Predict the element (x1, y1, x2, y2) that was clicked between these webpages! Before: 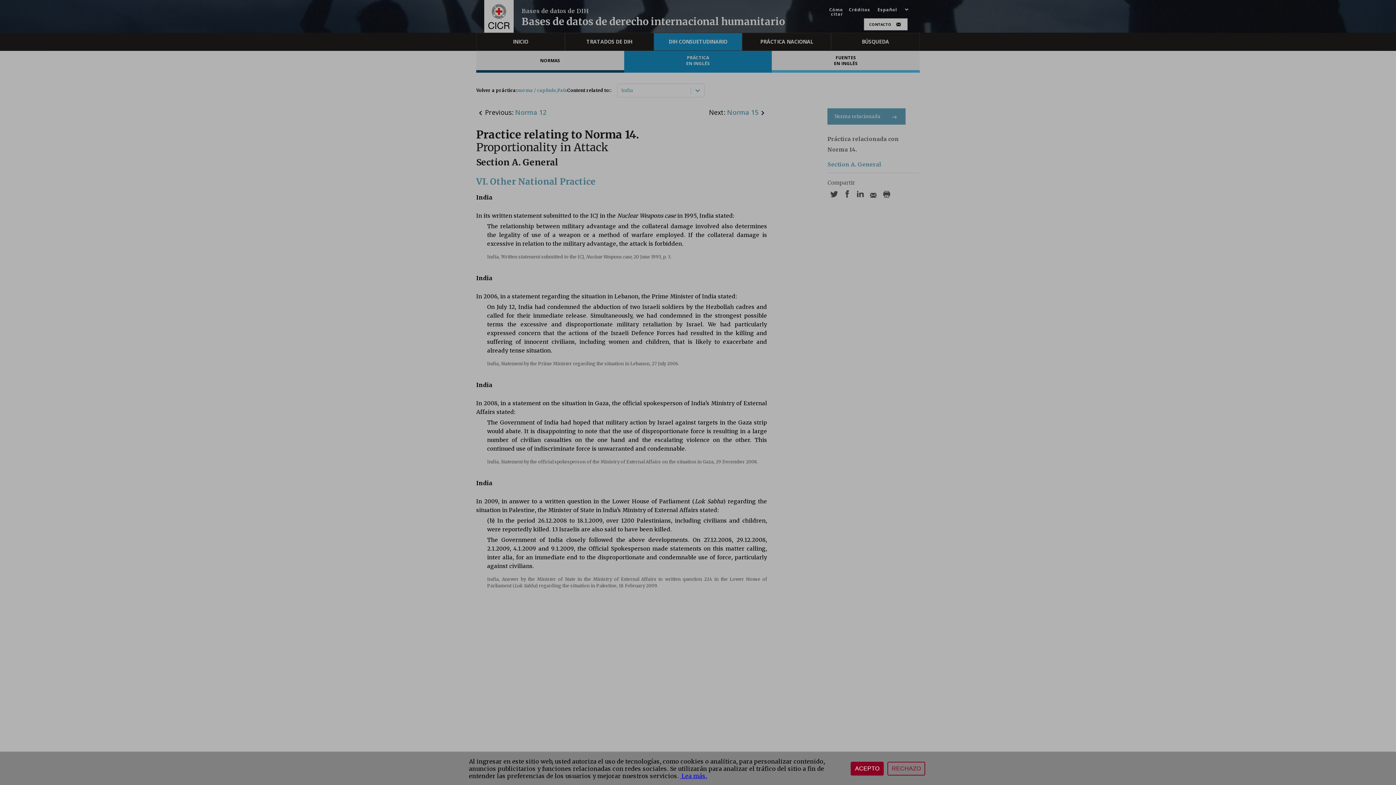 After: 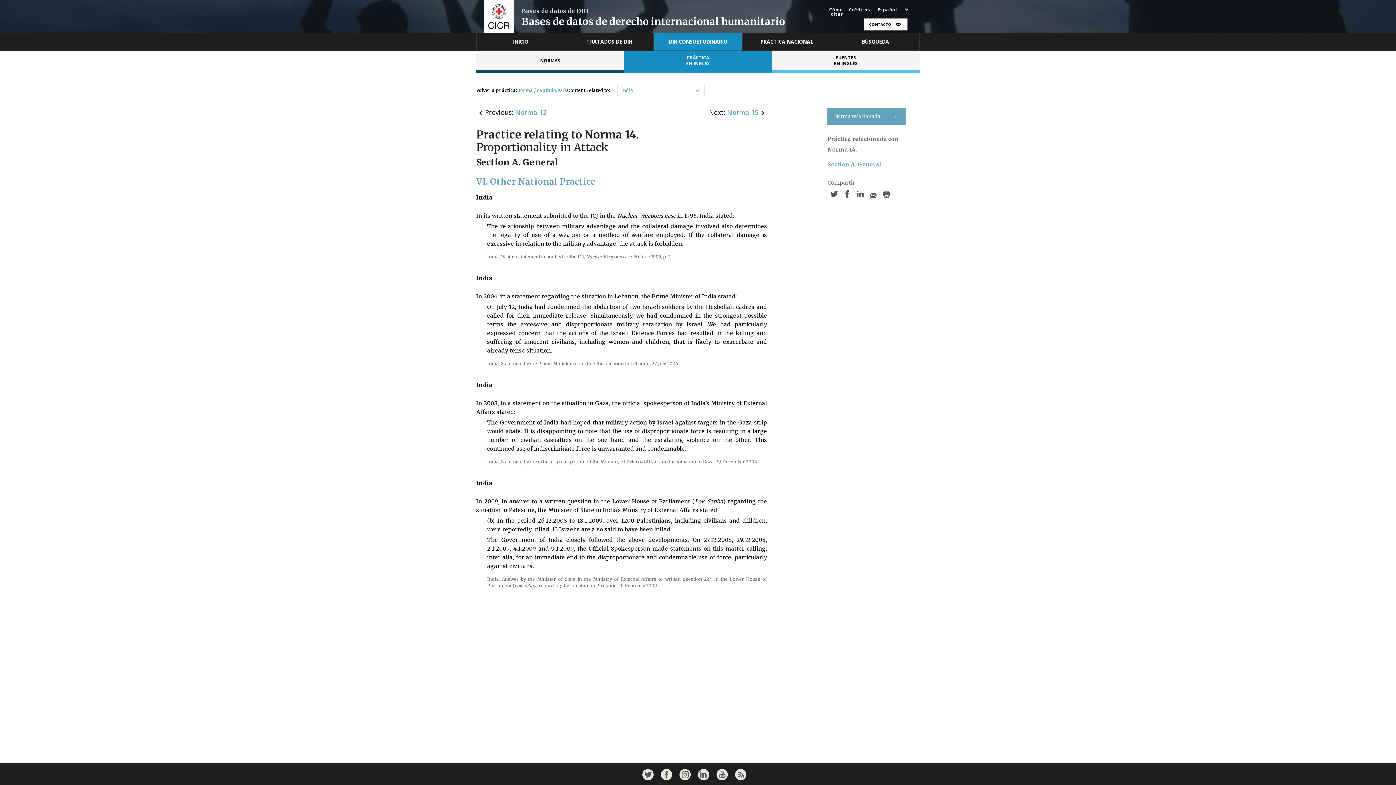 Action: label: ACEPTO bbox: (850, 762, 884, 776)